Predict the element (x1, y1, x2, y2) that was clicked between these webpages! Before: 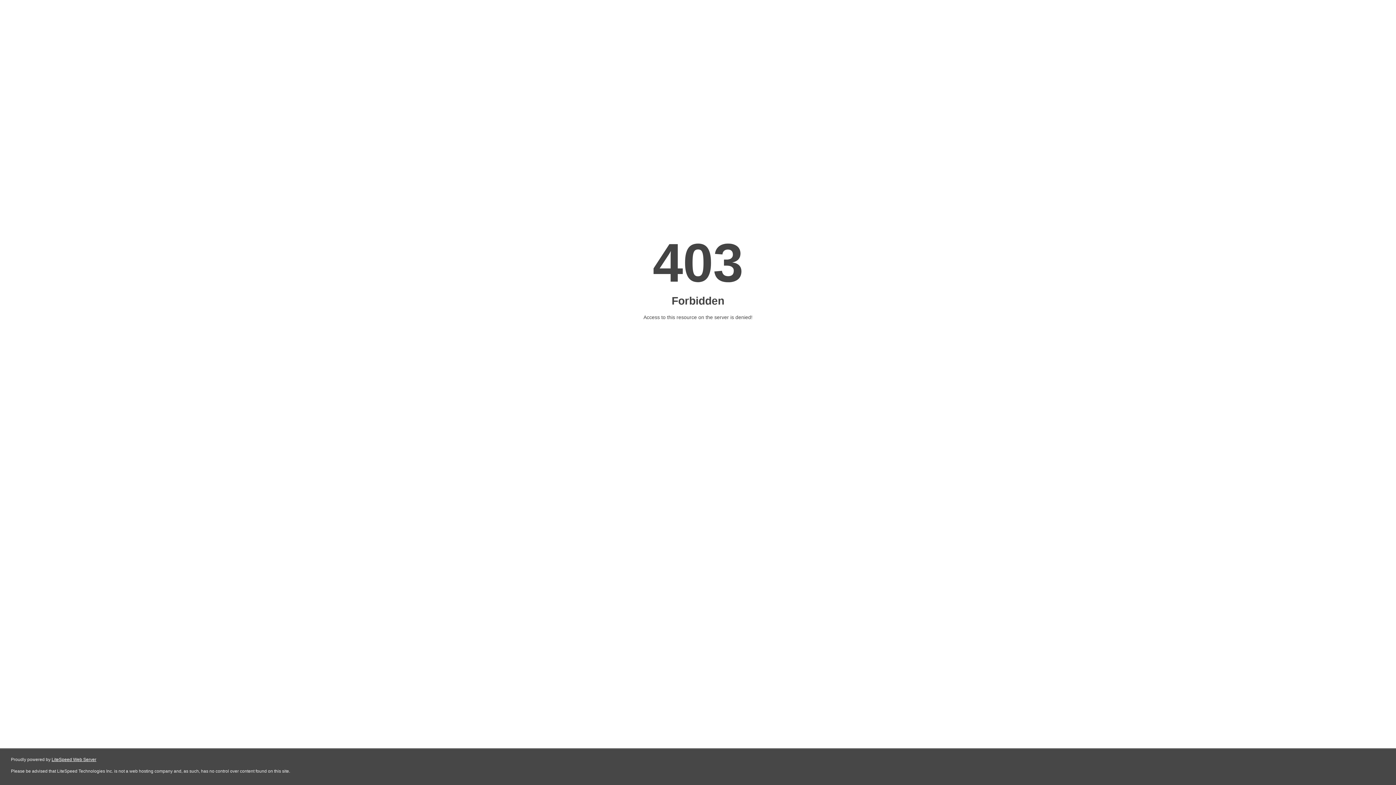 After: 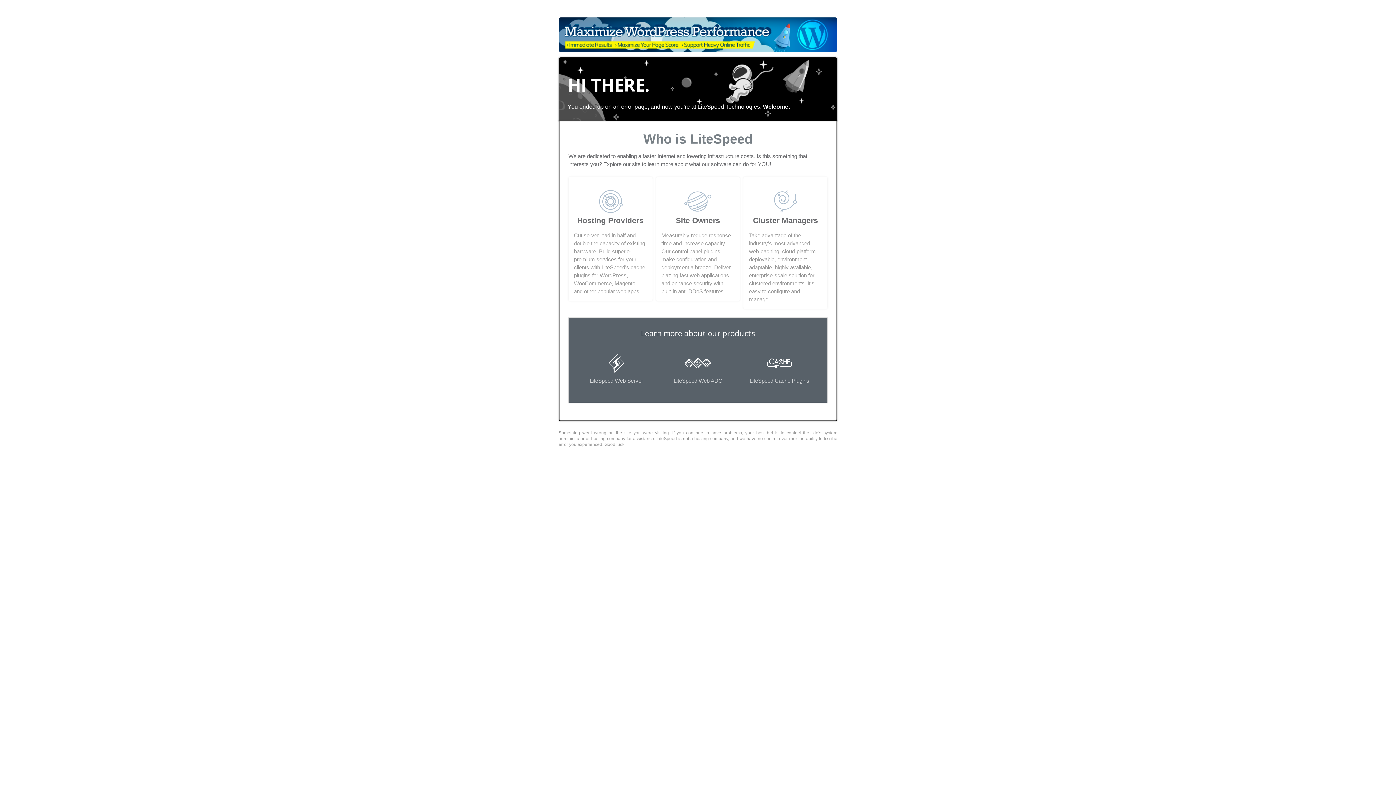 Action: label: LiteSpeed Web Server bbox: (51, 757, 96, 762)